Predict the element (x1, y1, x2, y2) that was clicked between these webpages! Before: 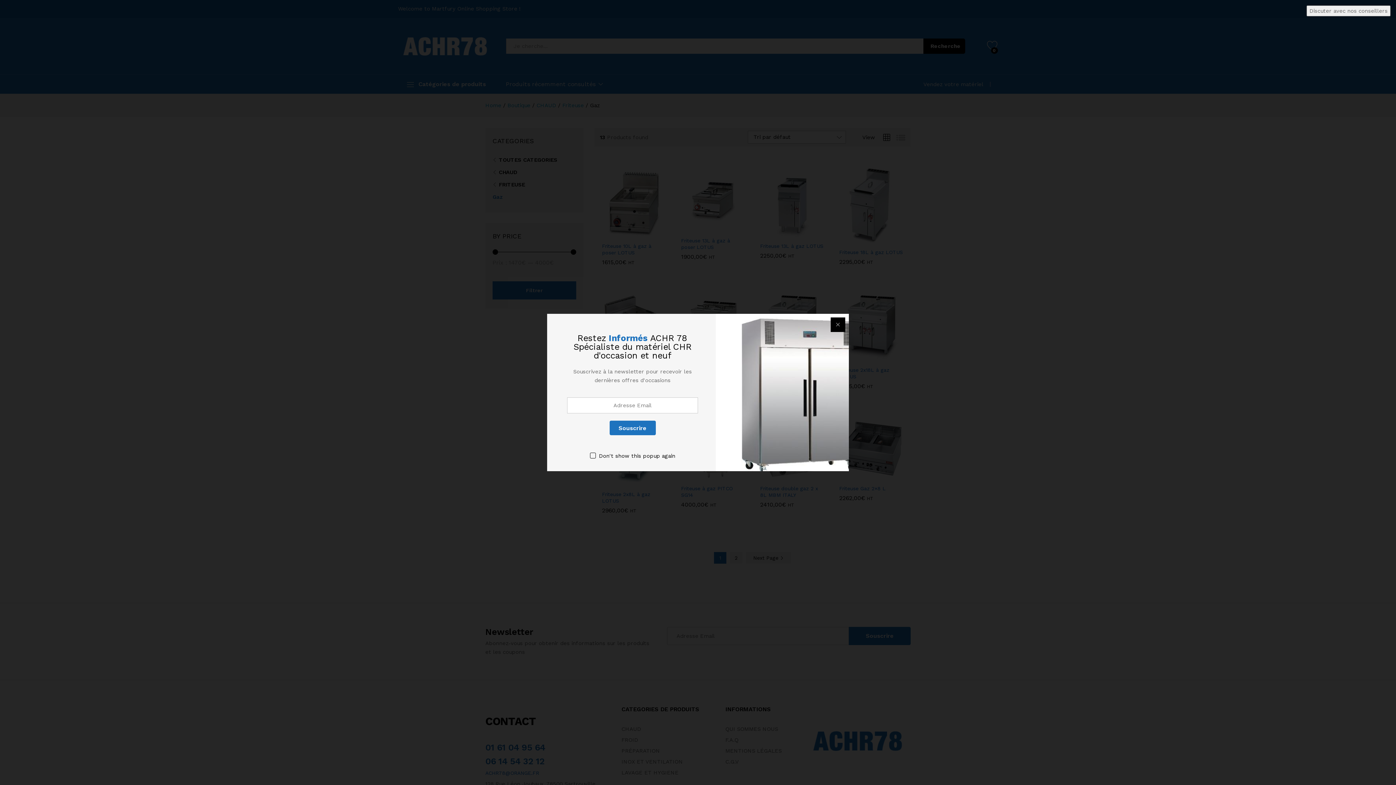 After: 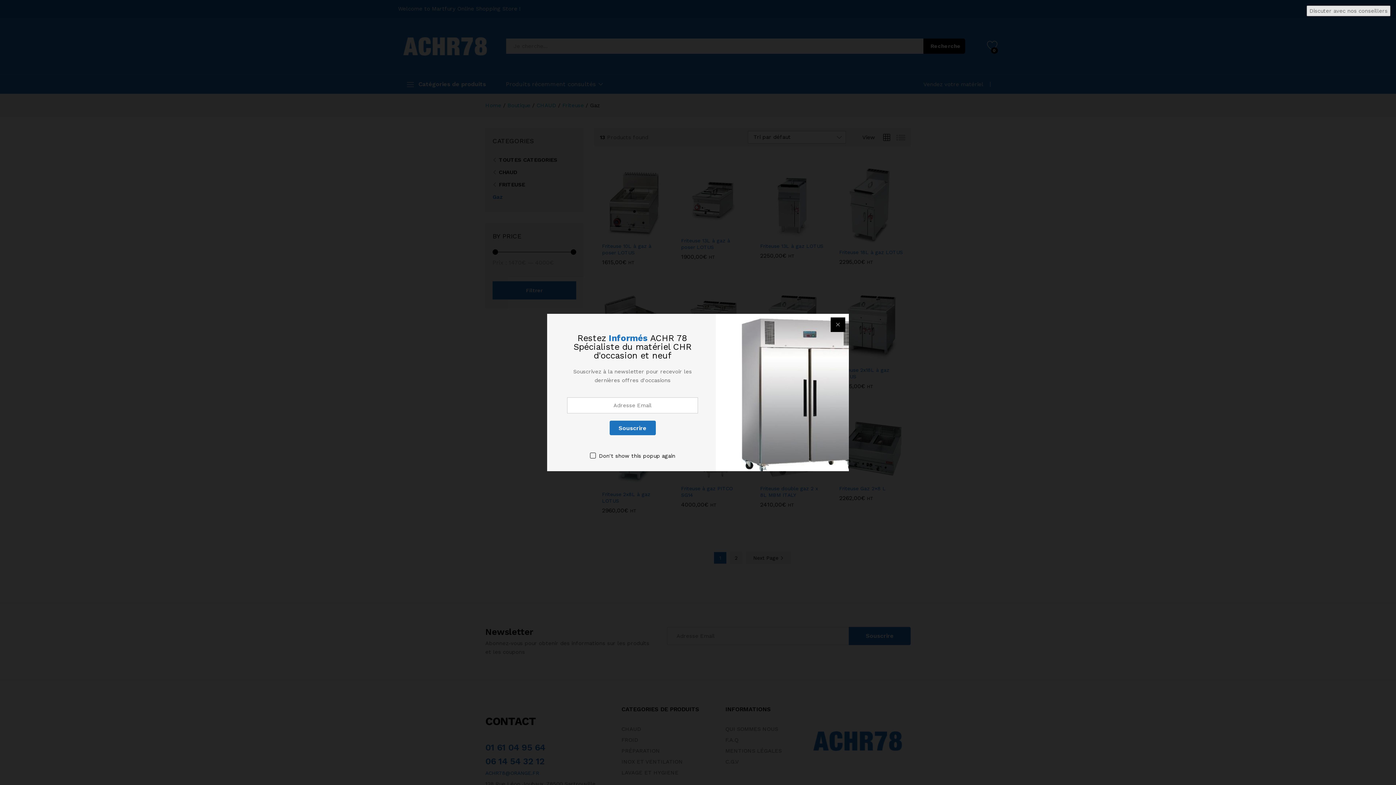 Action: bbox: (1306, 5, 1390, 16) label: Discuter avec nos conseillers